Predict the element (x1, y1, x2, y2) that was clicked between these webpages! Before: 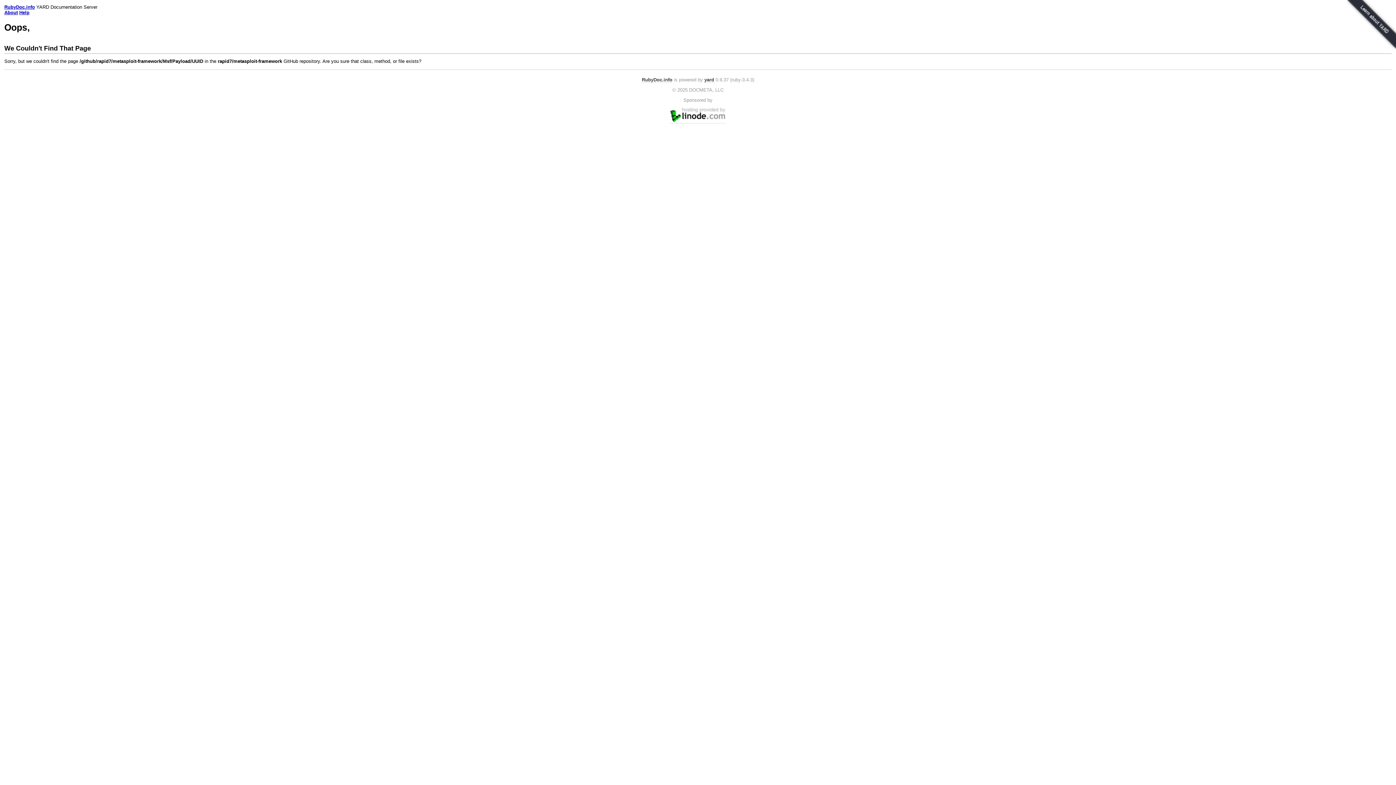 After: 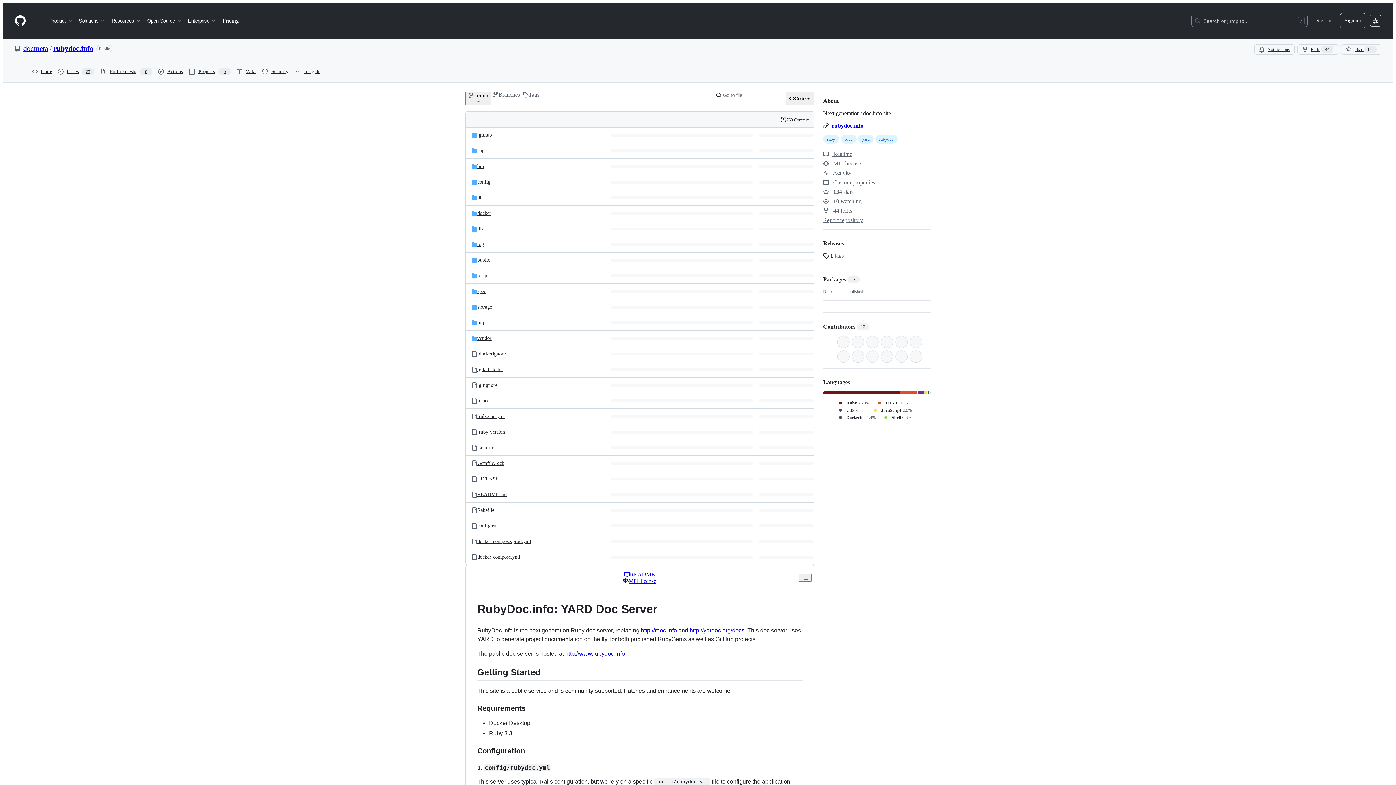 Action: label: RubyDoc.info bbox: (642, 77, 672, 82)